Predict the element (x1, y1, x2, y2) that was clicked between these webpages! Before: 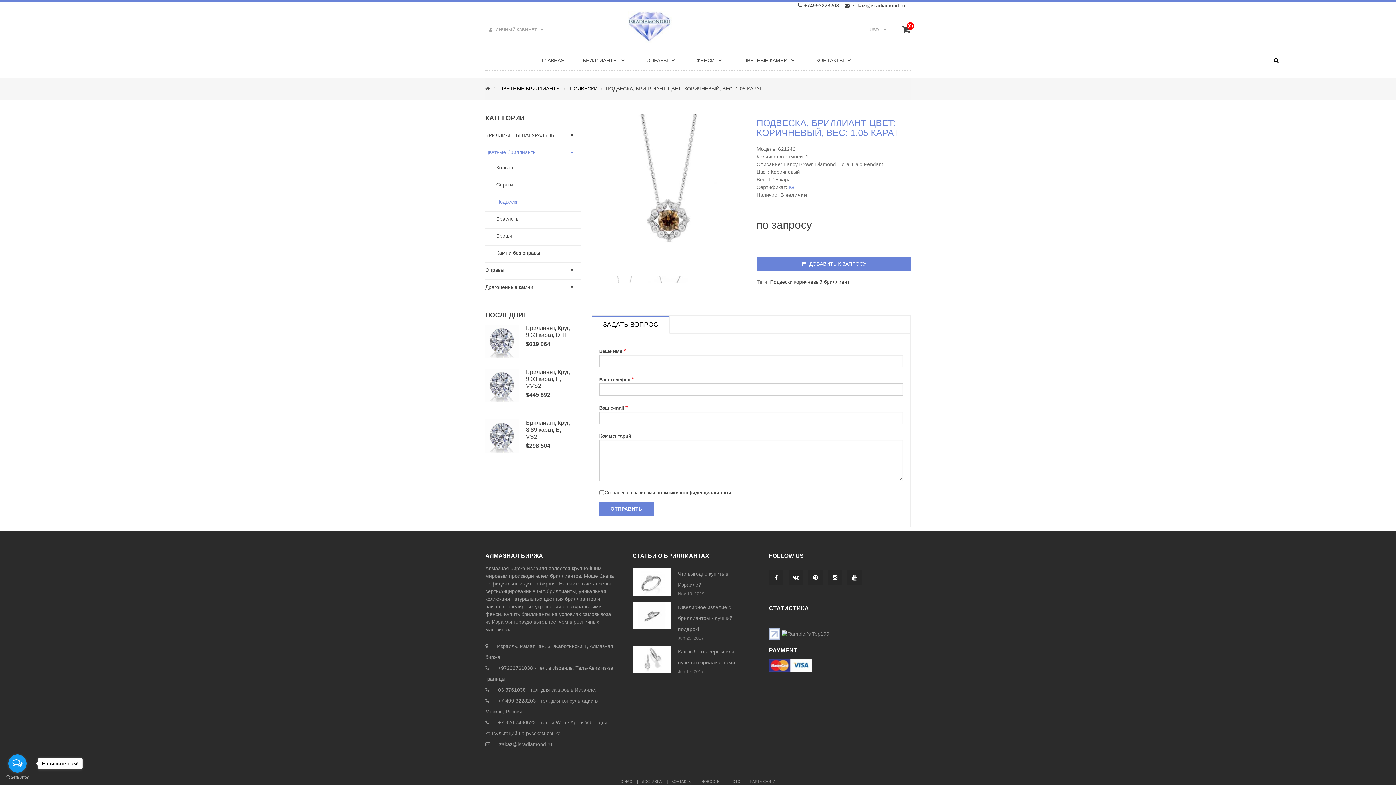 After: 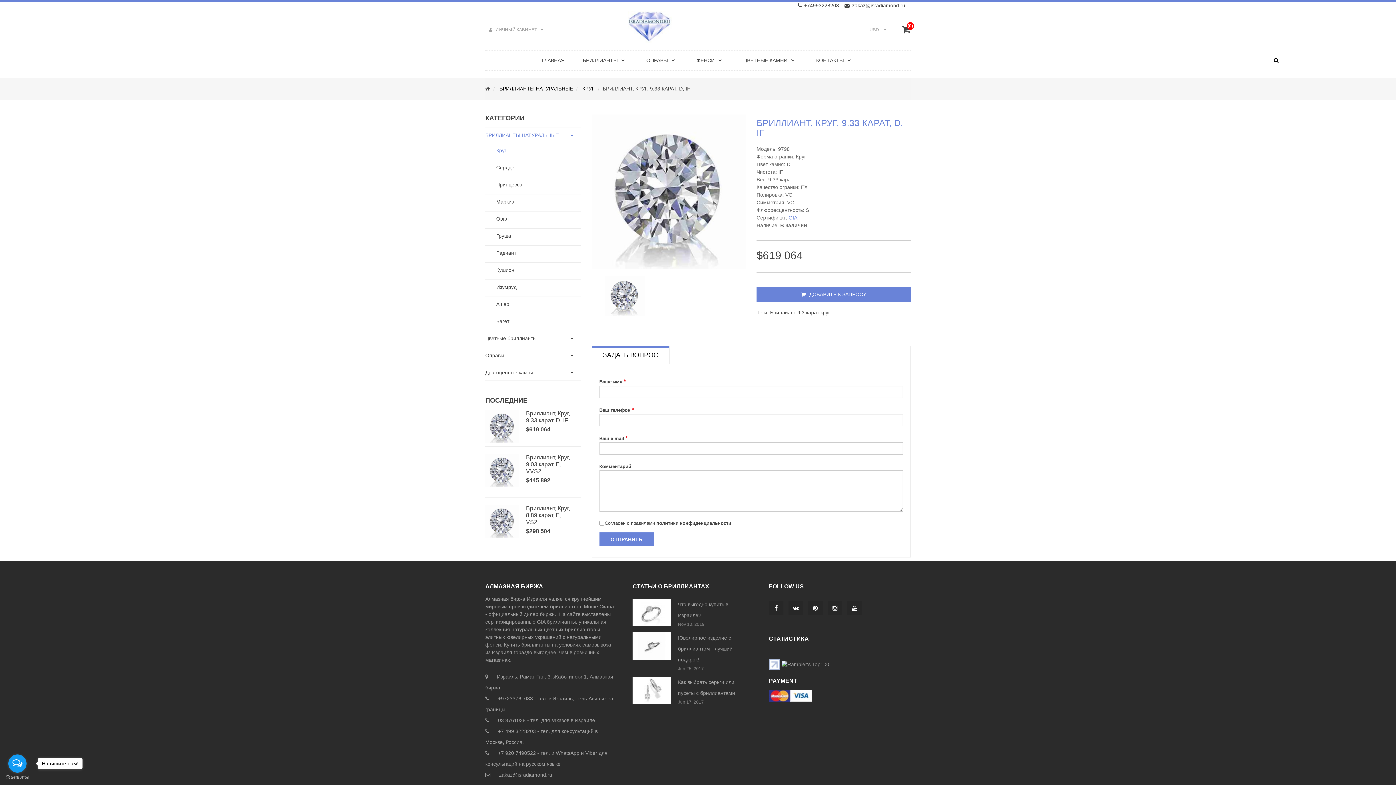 Action: bbox: (485, 324, 518, 358)